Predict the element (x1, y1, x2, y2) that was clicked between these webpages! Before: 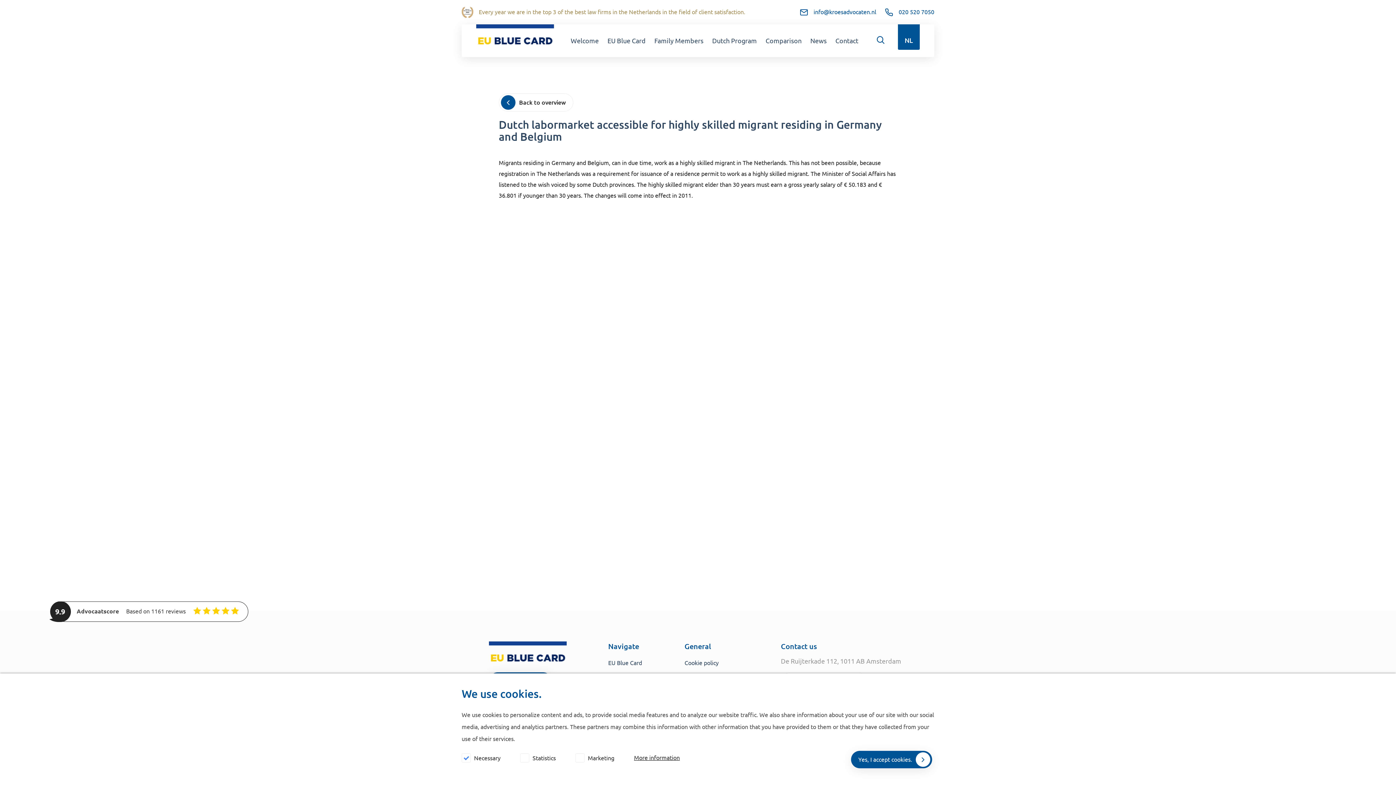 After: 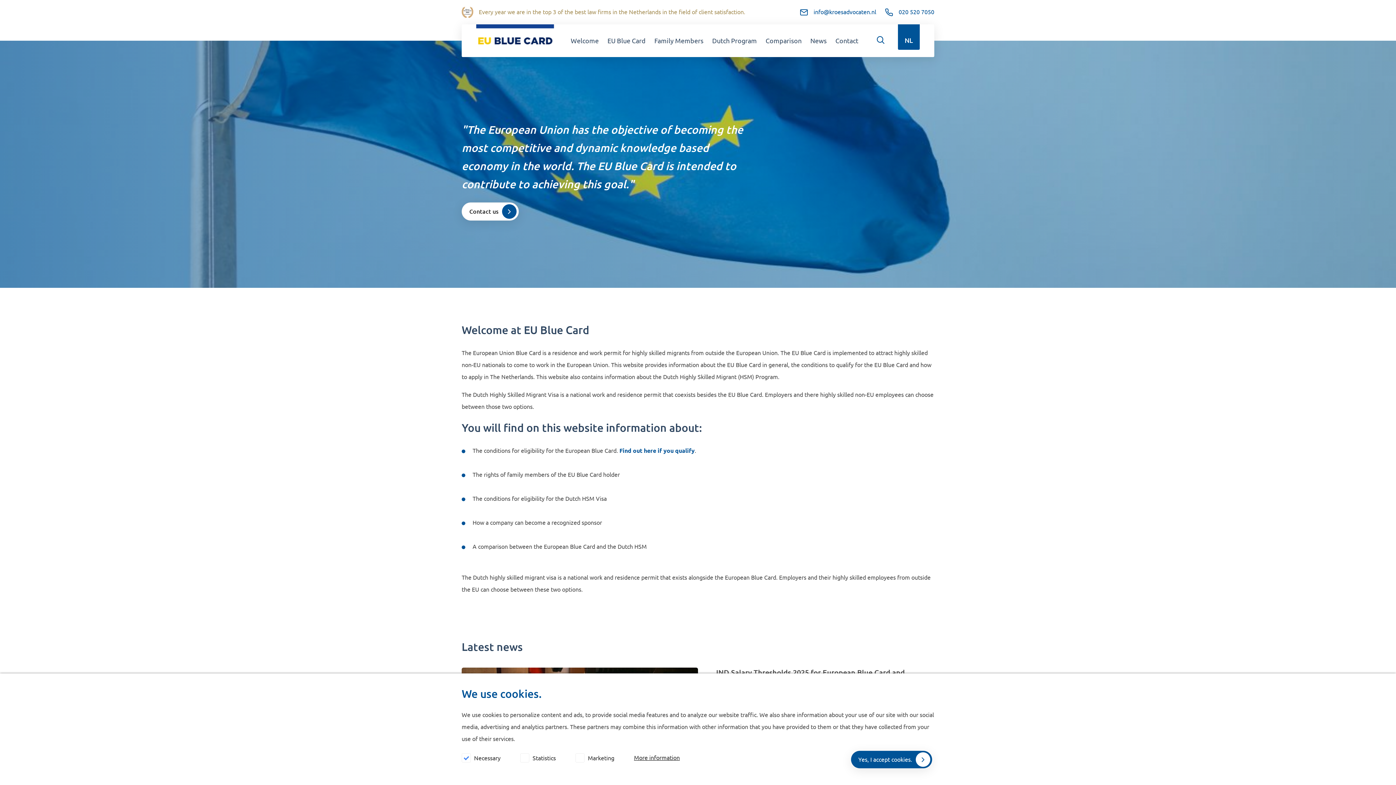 Action: bbox: (570, 37, 598, 44) label: Welcome